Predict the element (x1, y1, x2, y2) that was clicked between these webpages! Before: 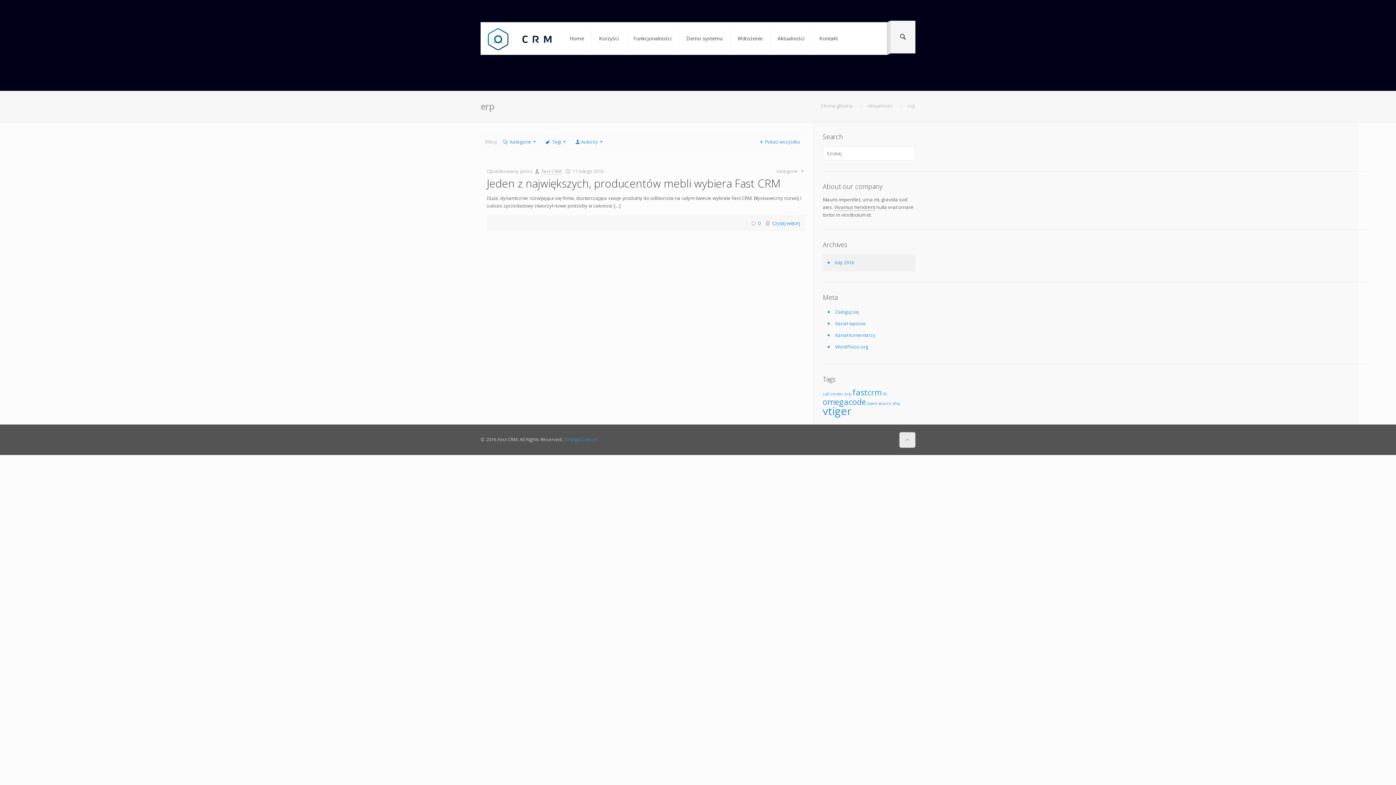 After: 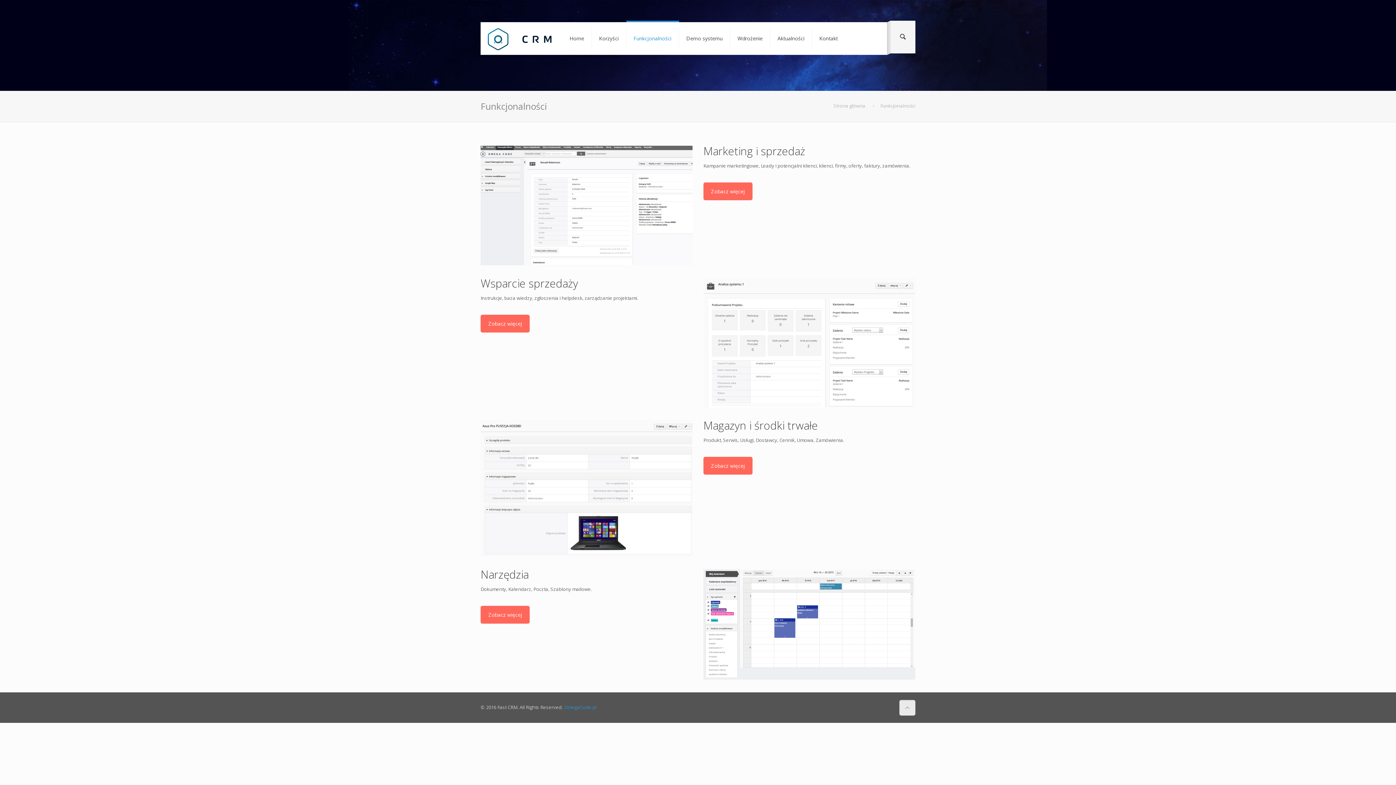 Action: label: Funkcjonalności bbox: (626, 22, 679, 54)